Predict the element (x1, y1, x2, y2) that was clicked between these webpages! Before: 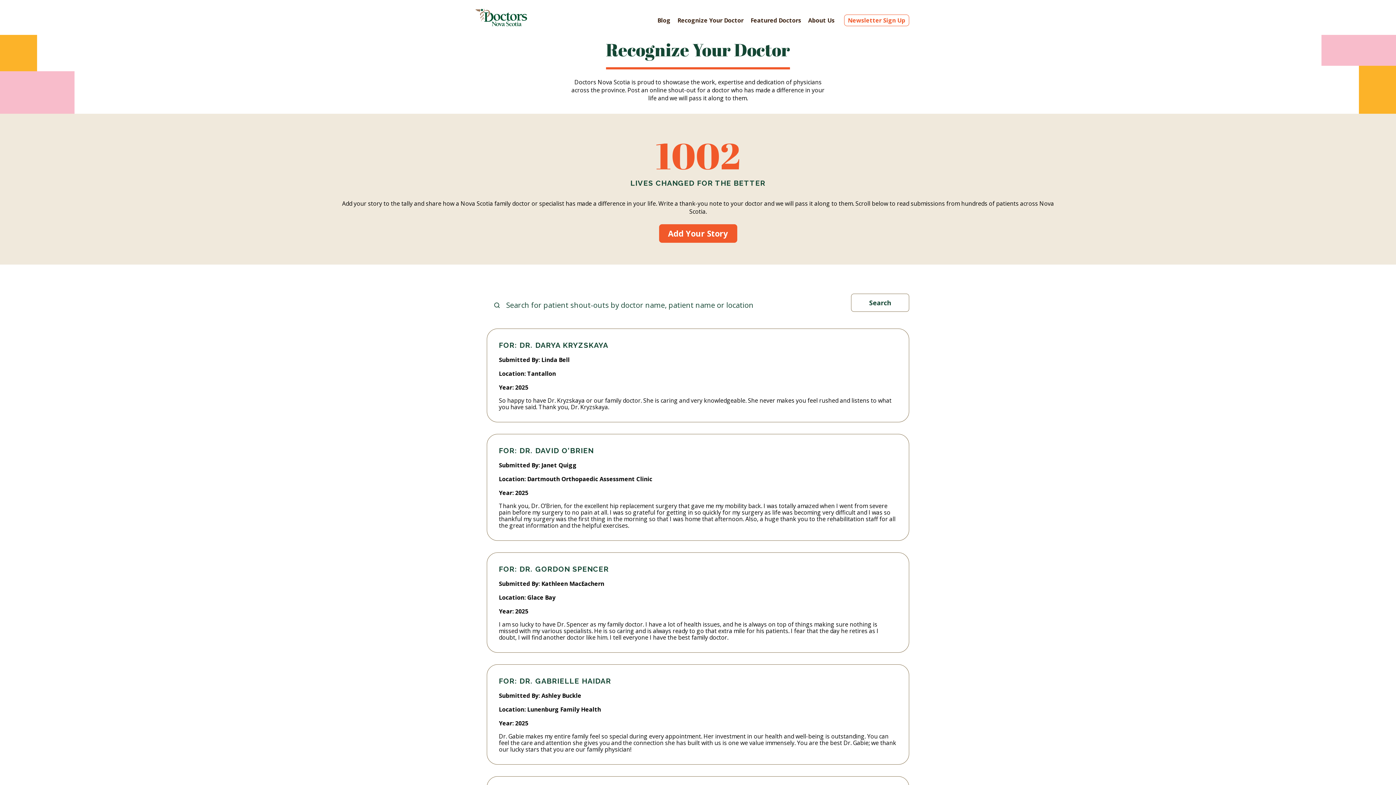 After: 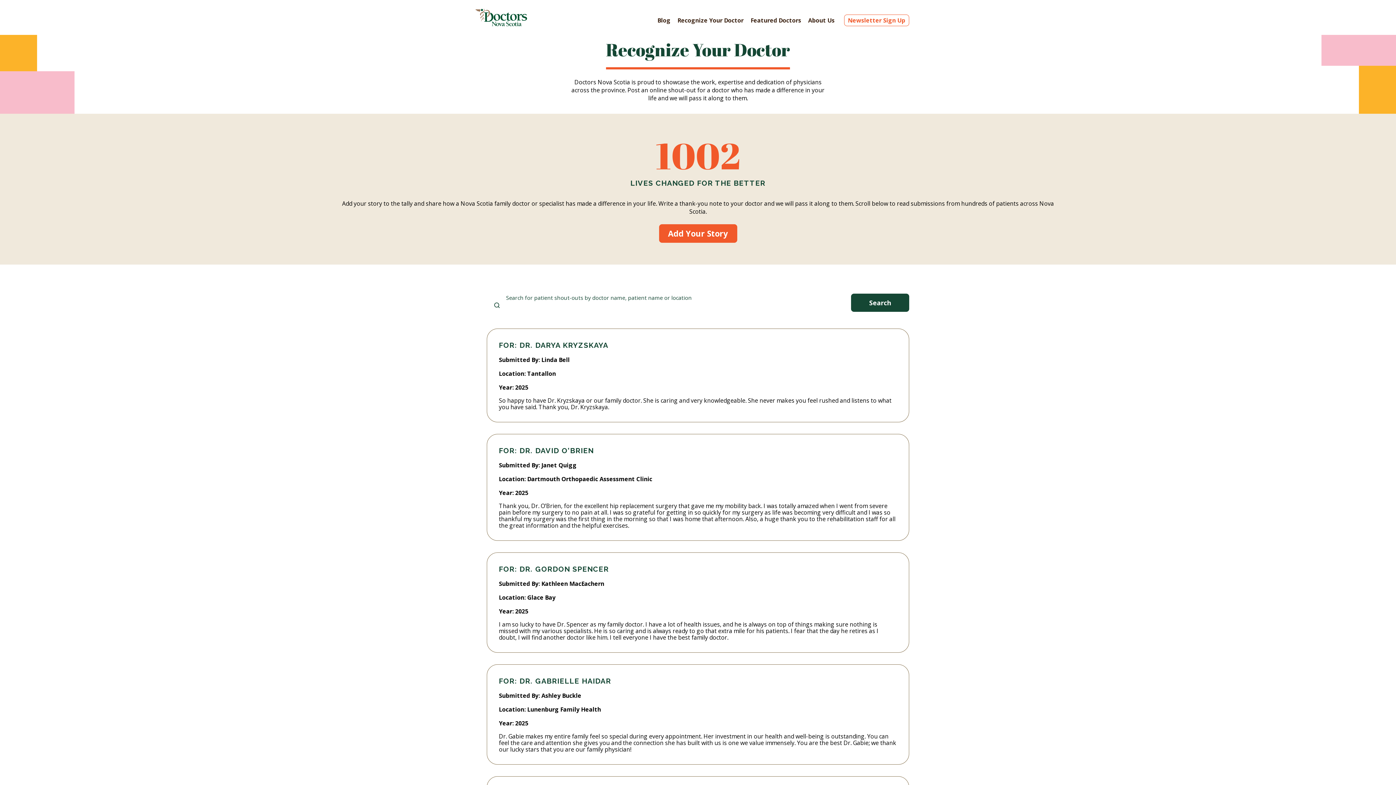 Action: label: Submit Search bbox: (851, 293, 909, 312)